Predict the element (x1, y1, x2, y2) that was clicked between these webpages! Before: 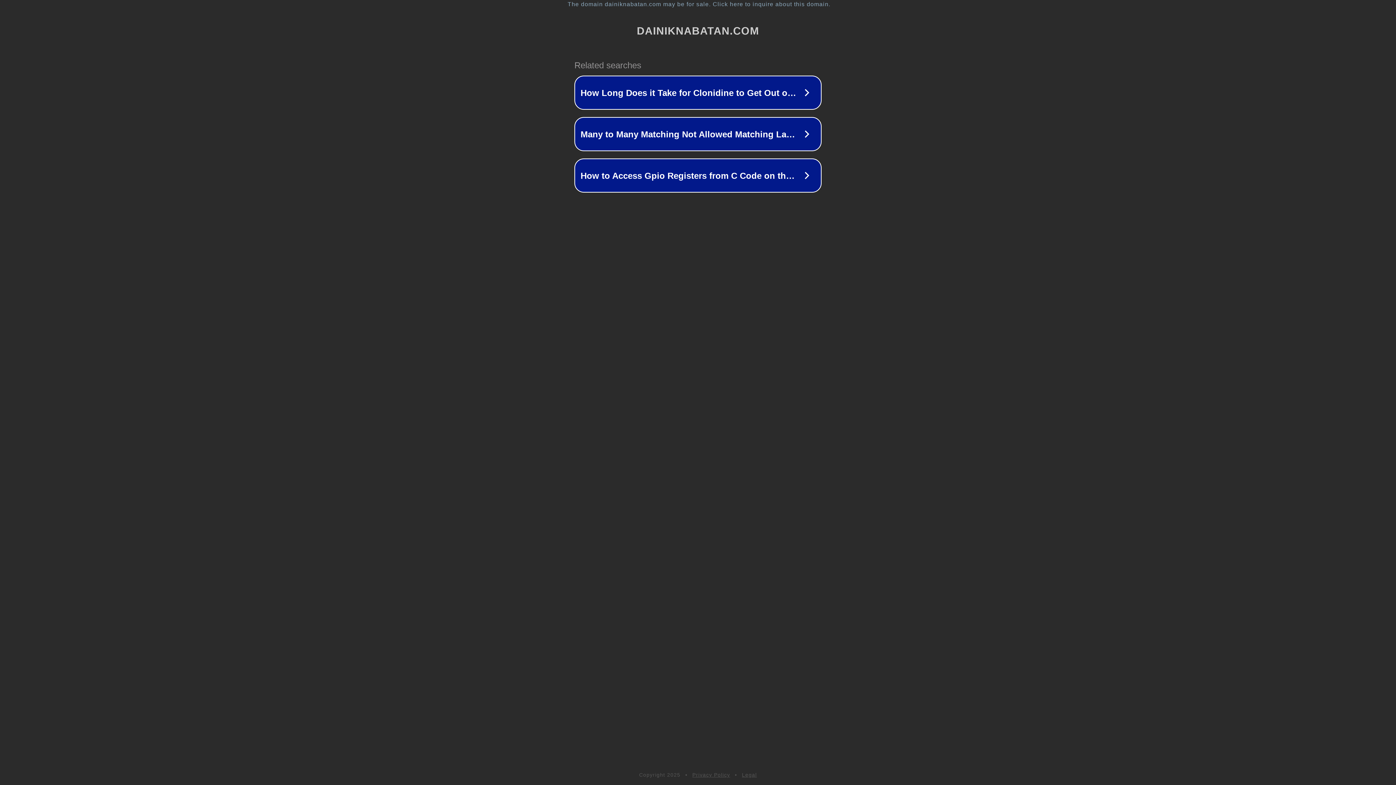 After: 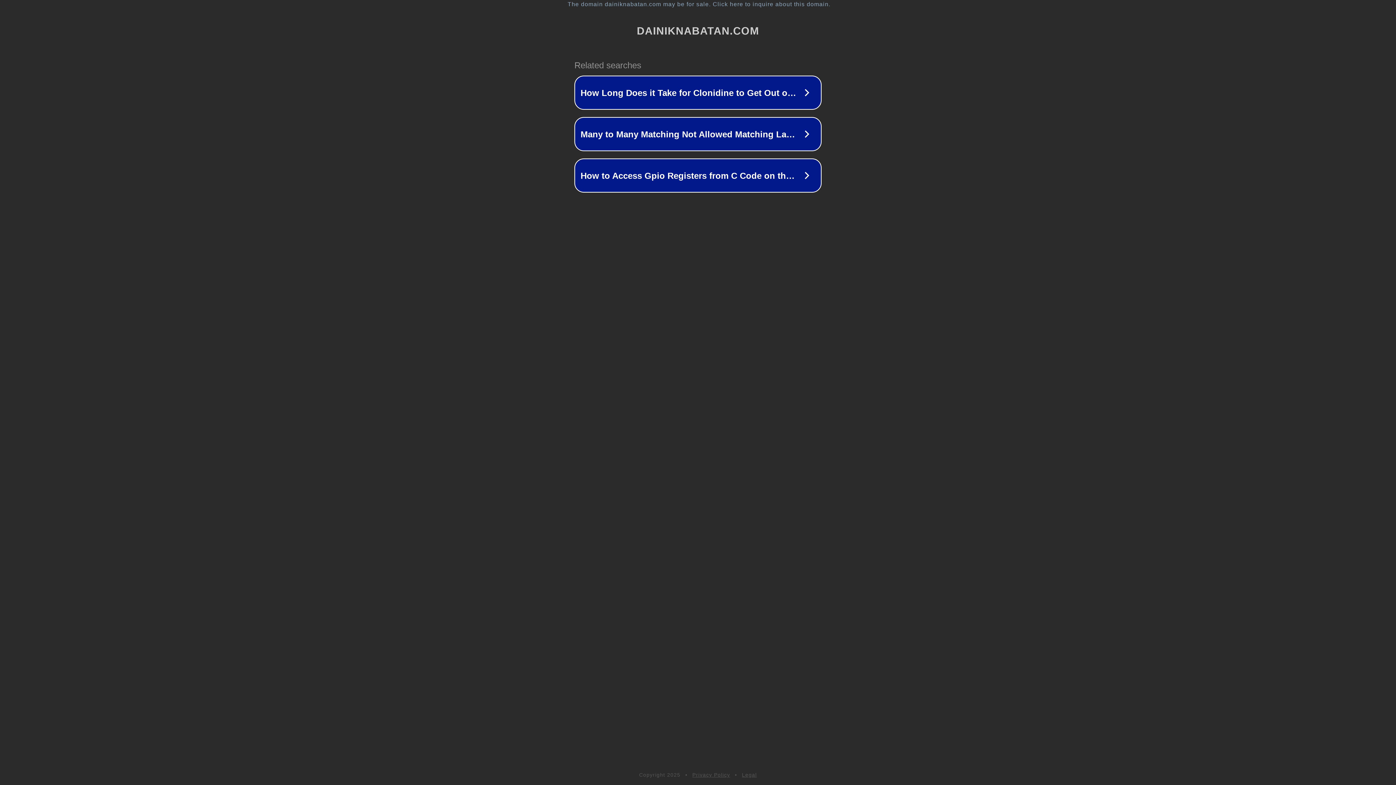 Action: label: Legal bbox: (742, 772, 757, 778)